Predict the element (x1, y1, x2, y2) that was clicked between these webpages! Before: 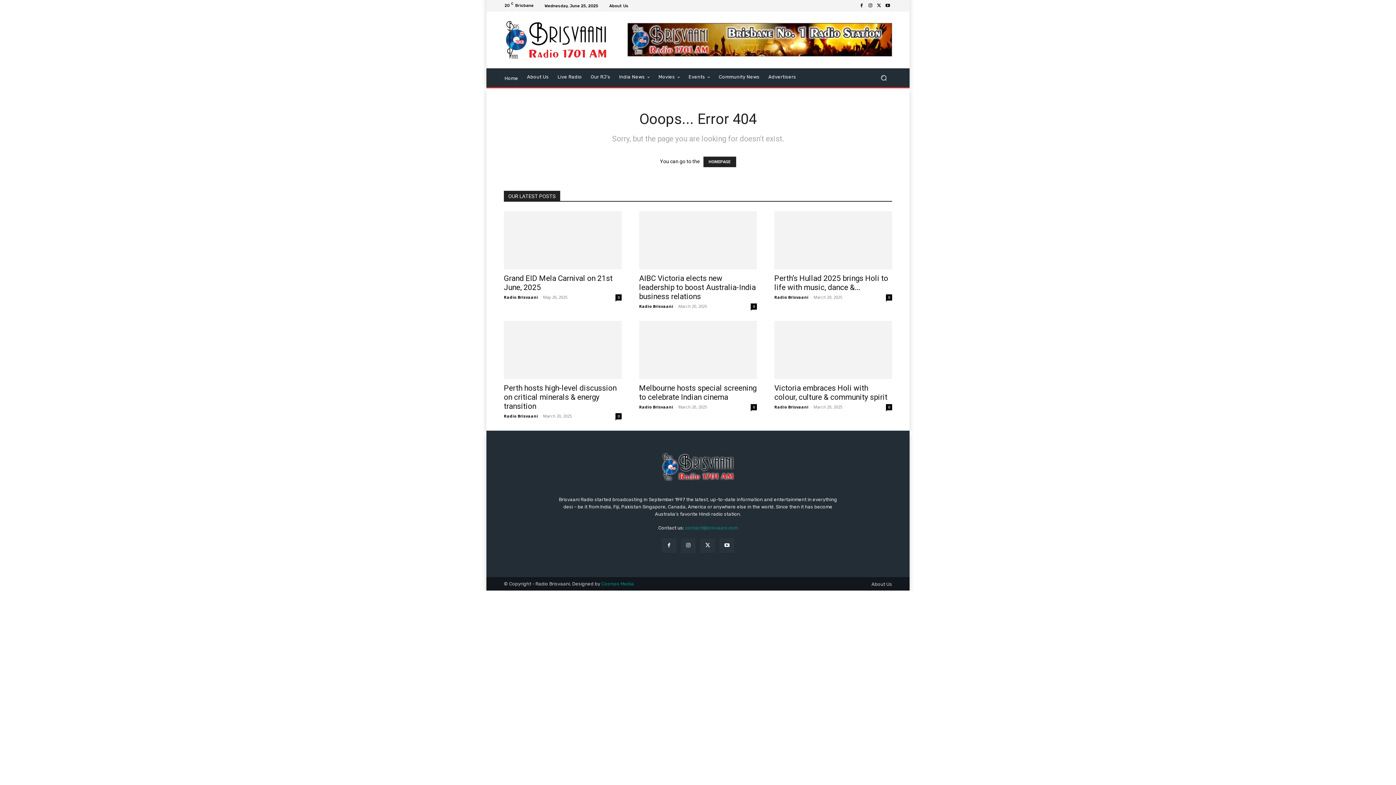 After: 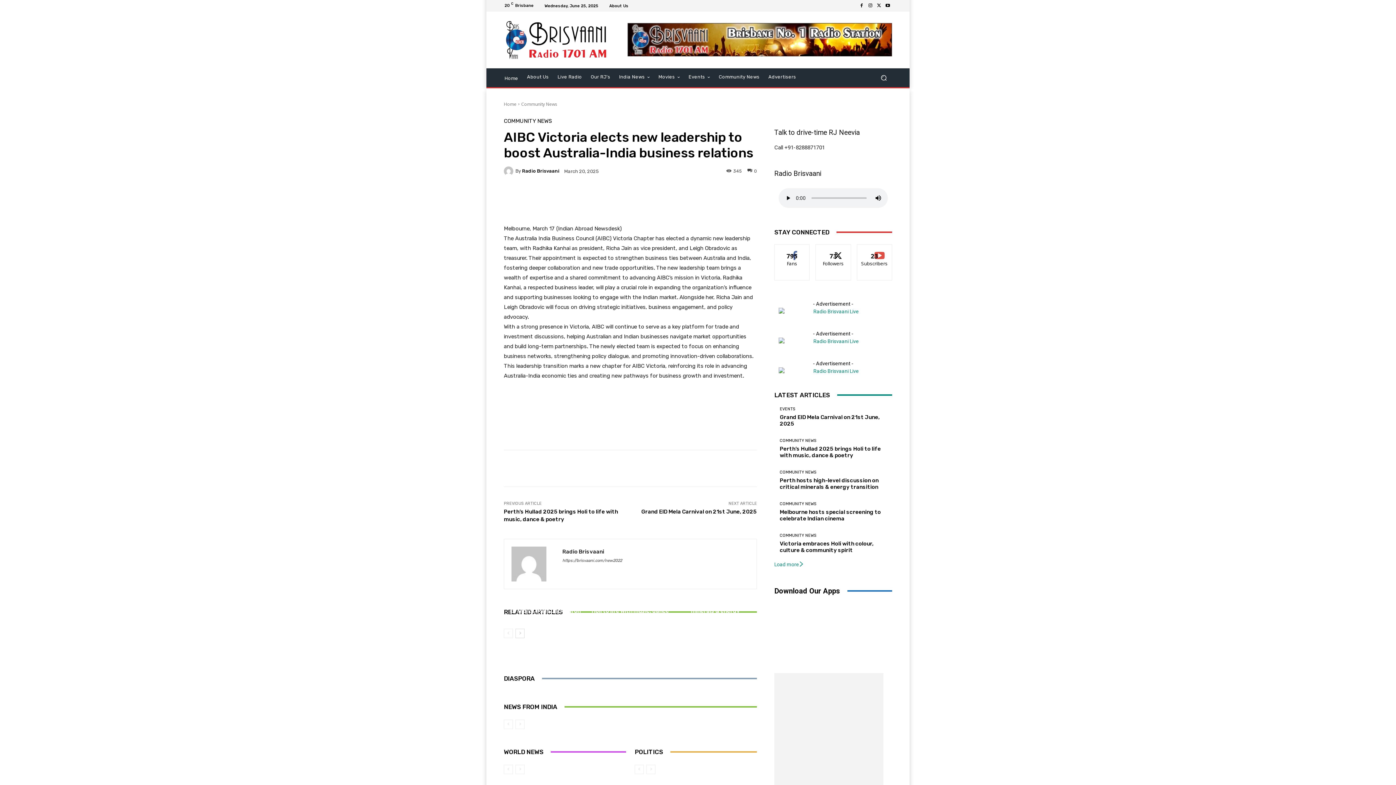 Action: label: AIBC Victoria elects new leadership to boost Australia-India business relations bbox: (639, 274, 756, 300)